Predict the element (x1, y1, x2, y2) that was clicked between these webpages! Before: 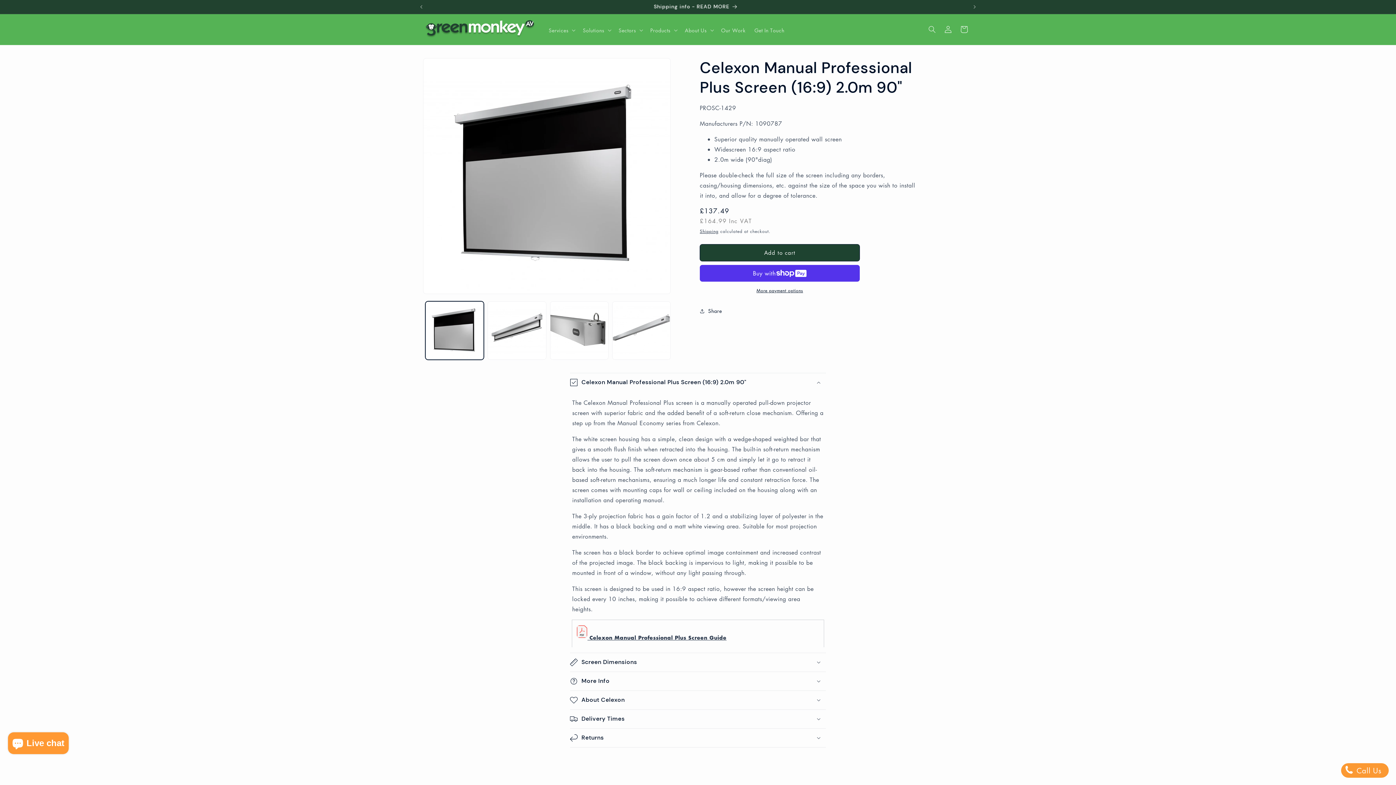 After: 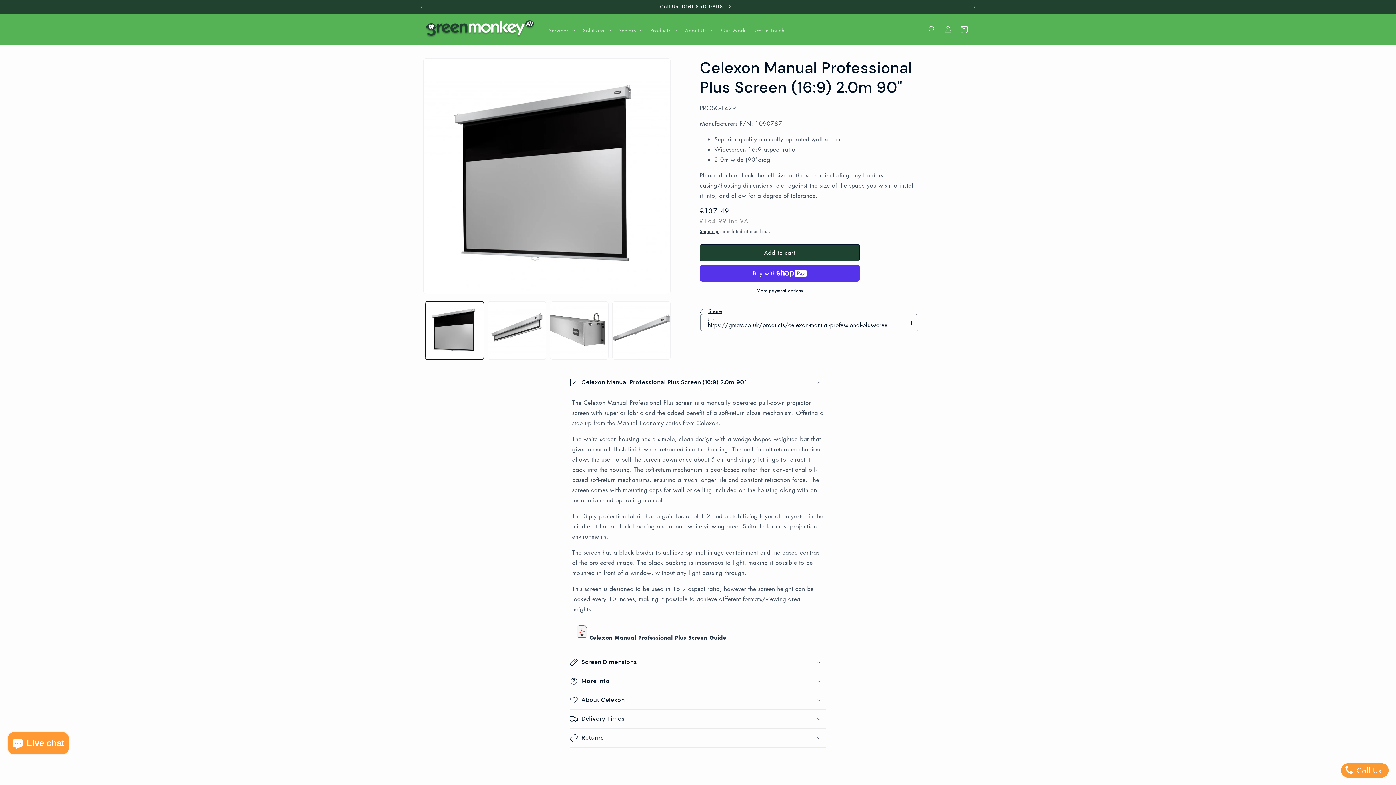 Action: bbox: (700, 303, 722, 319) label: Share